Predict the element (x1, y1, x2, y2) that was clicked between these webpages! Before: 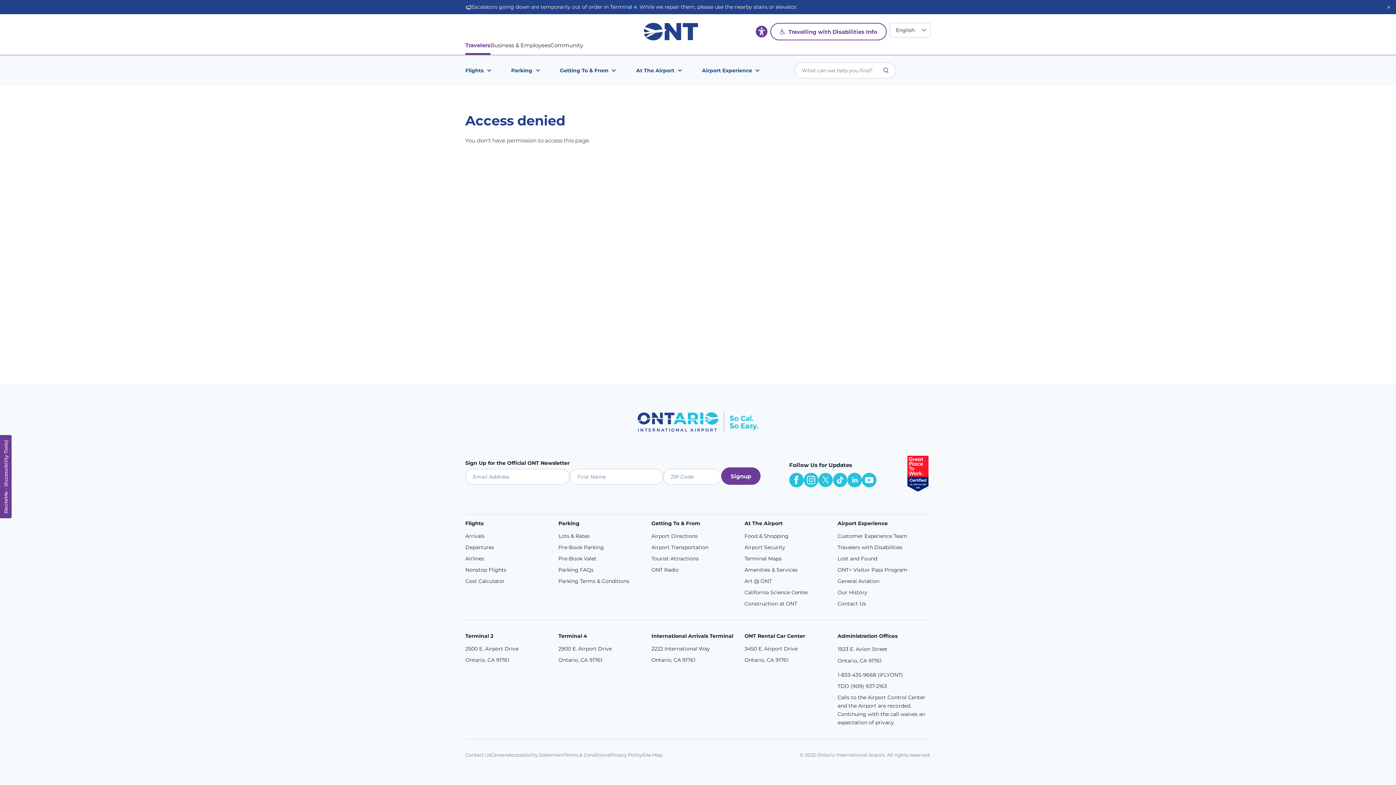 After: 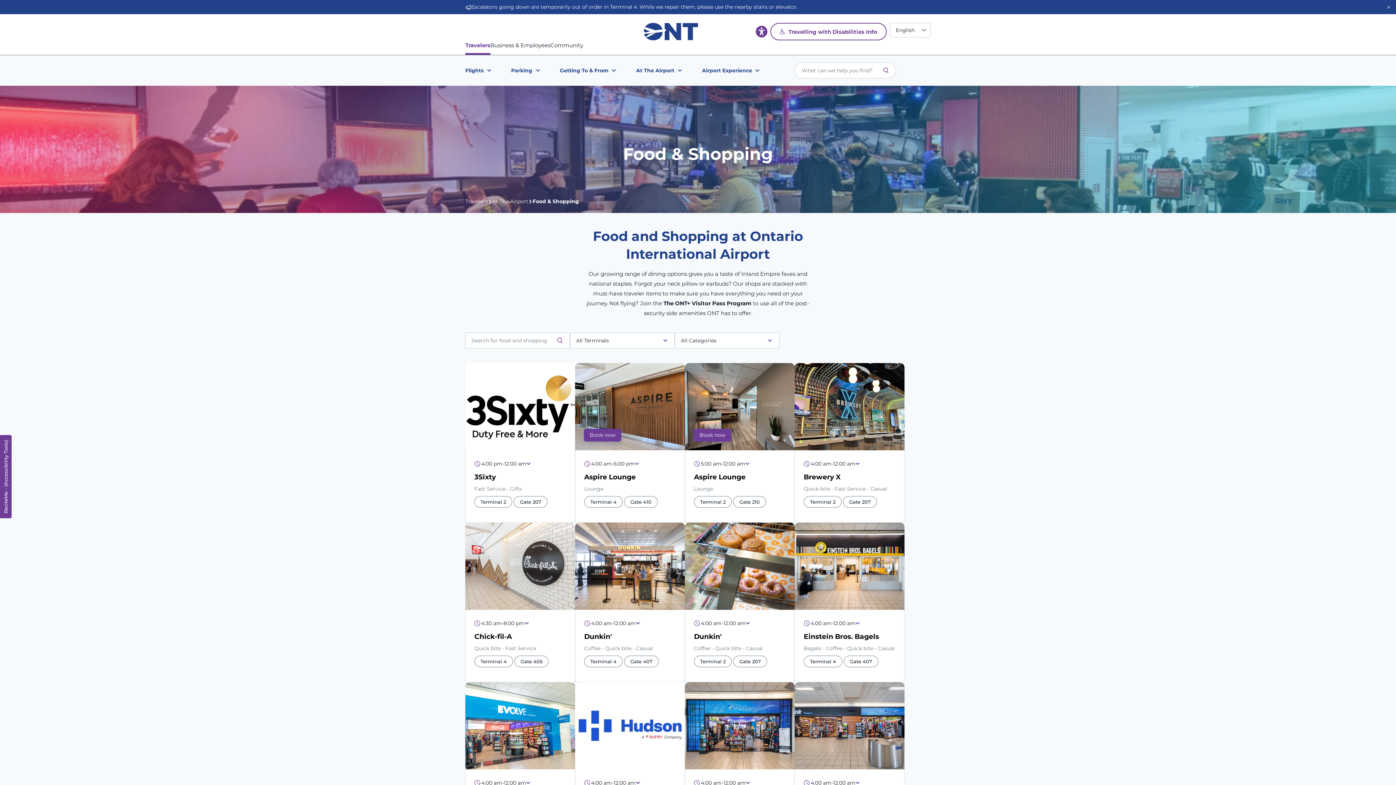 Action: bbox: (744, 533, 788, 539) label: Food & Shopping